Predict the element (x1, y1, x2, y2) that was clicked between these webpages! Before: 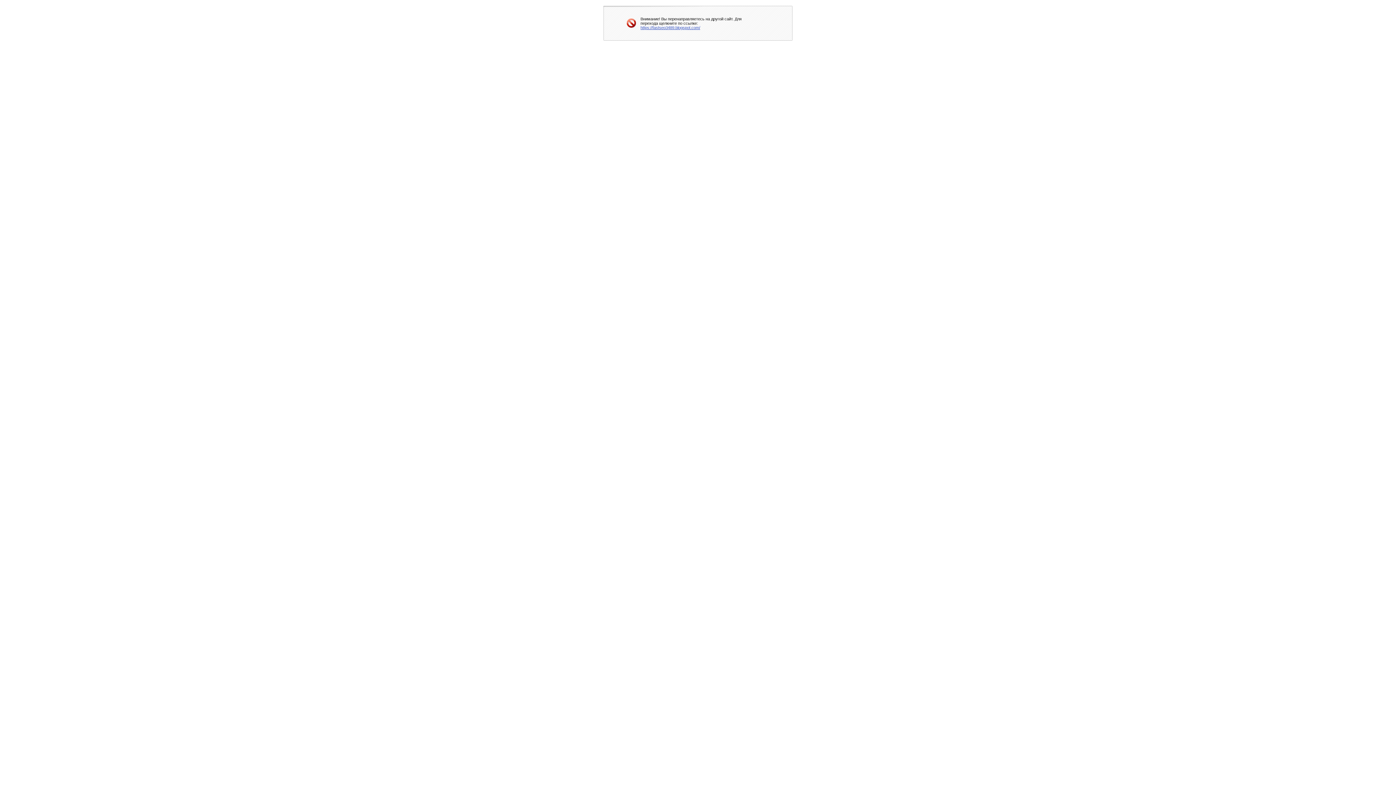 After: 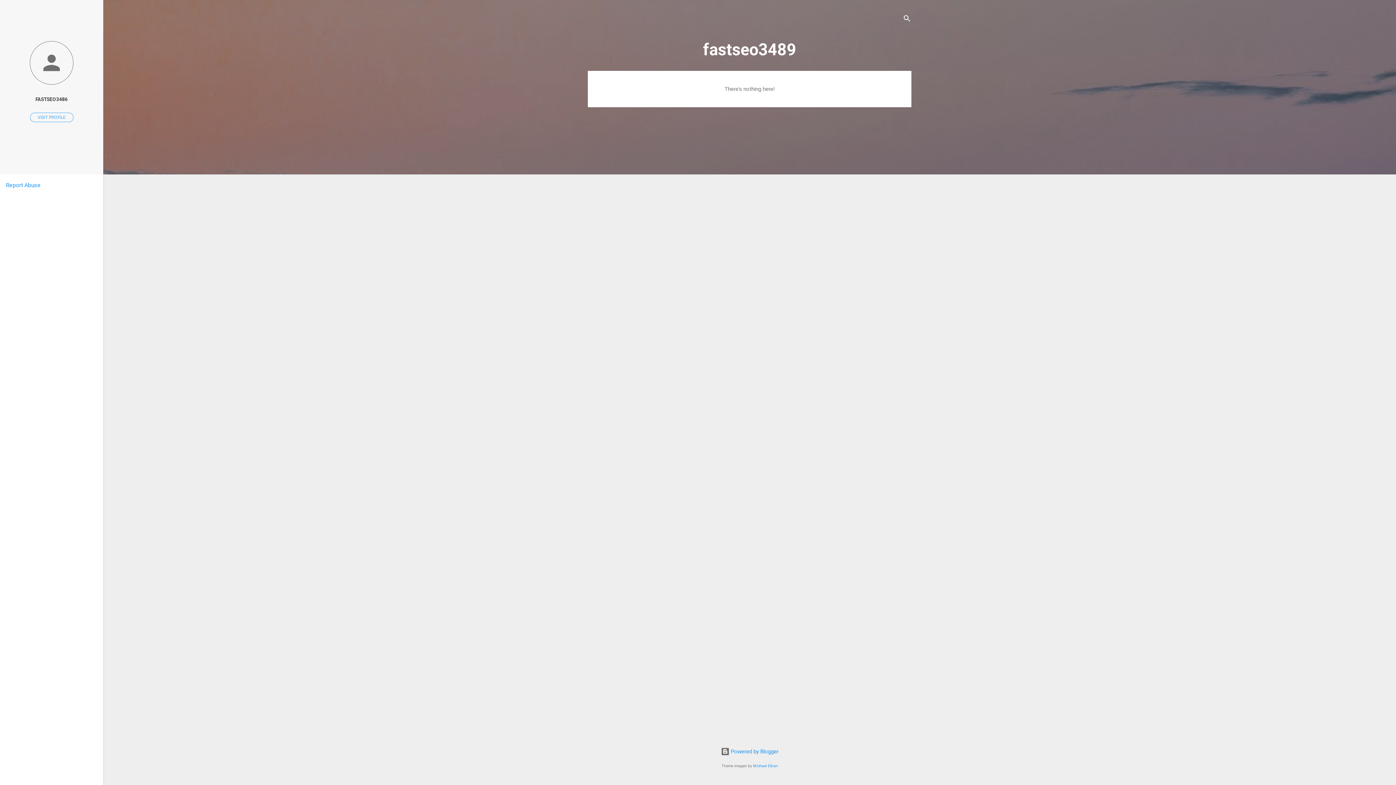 Action: bbox: (640, 25, 700, 29) label: https://fastseo3489.blogspot.com/